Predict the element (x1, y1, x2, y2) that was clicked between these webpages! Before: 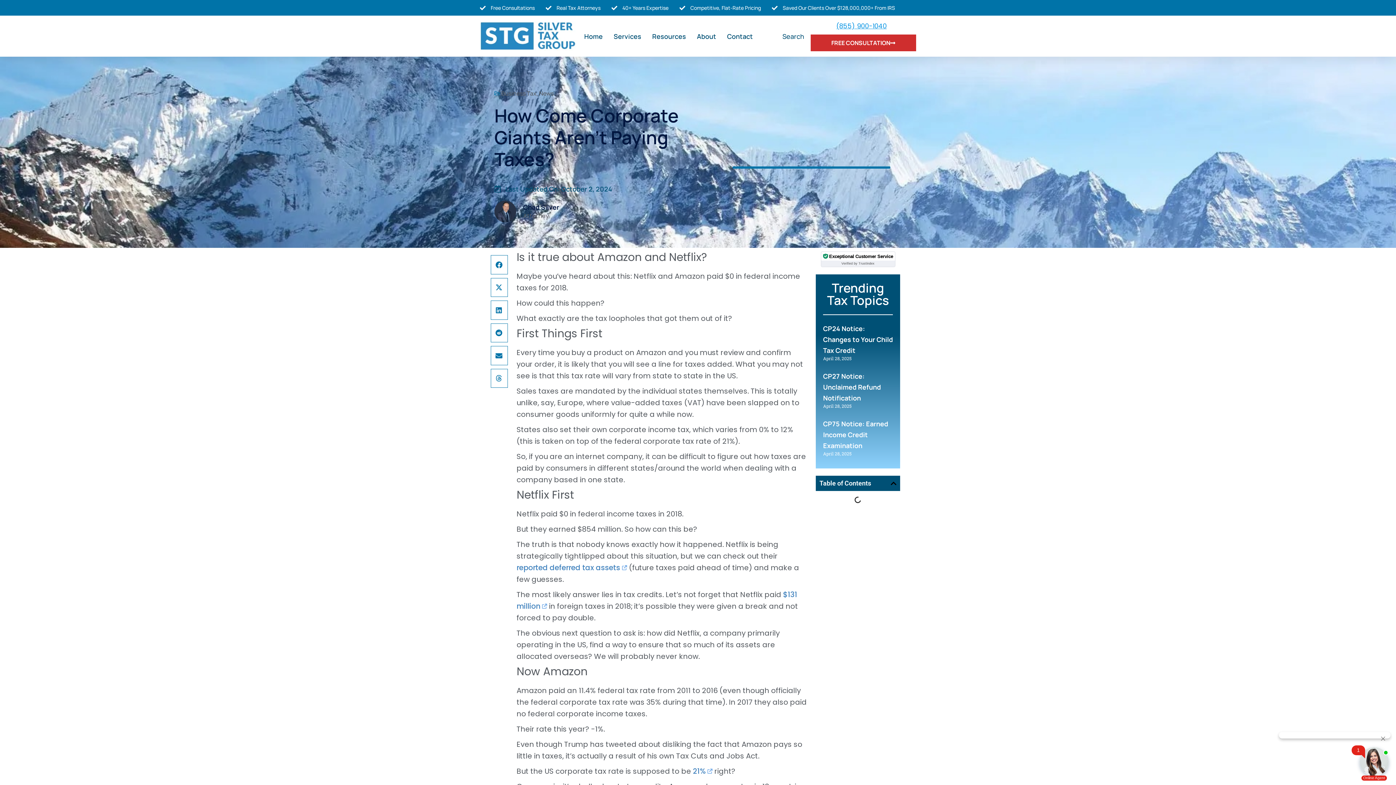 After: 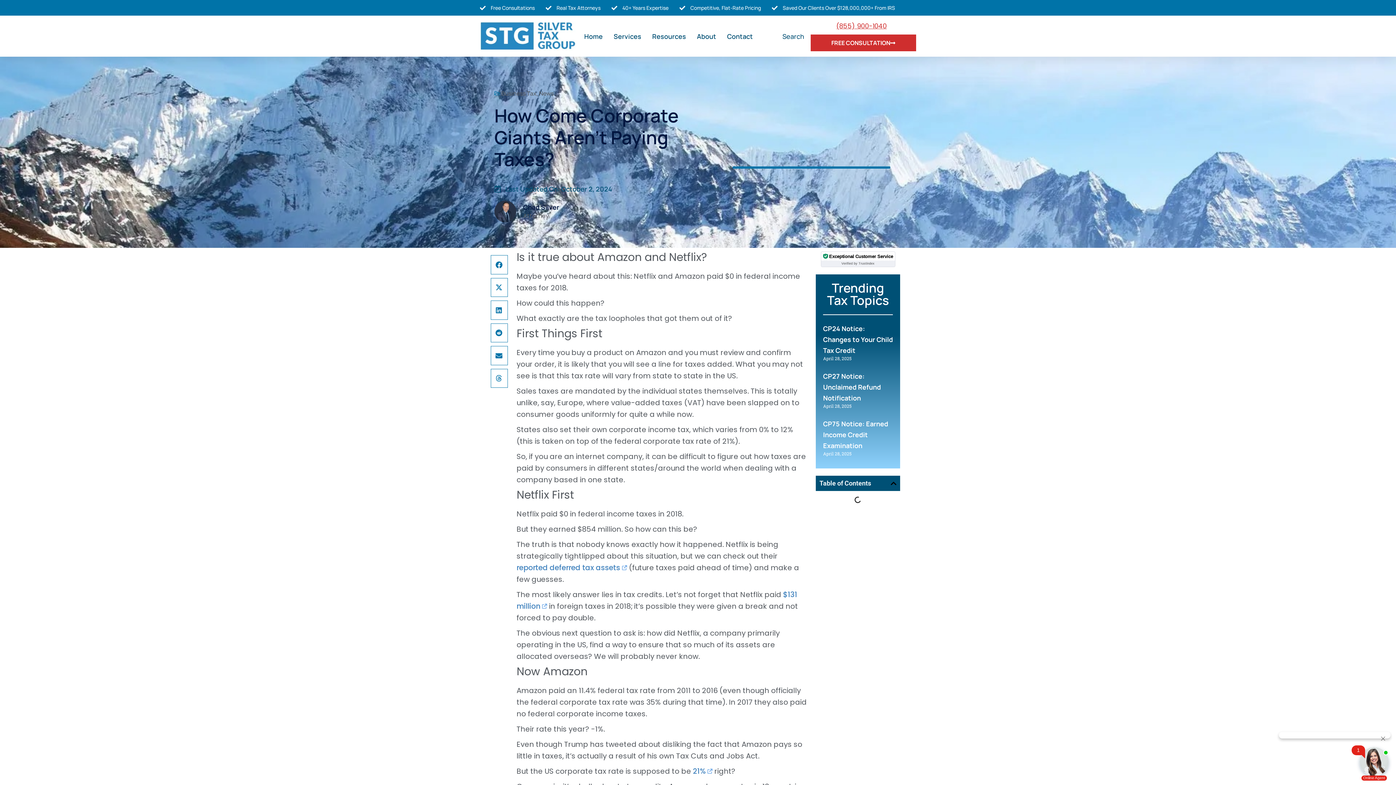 Action: label: (855) 900-1040 bbox: (836, 21, 886, 30)